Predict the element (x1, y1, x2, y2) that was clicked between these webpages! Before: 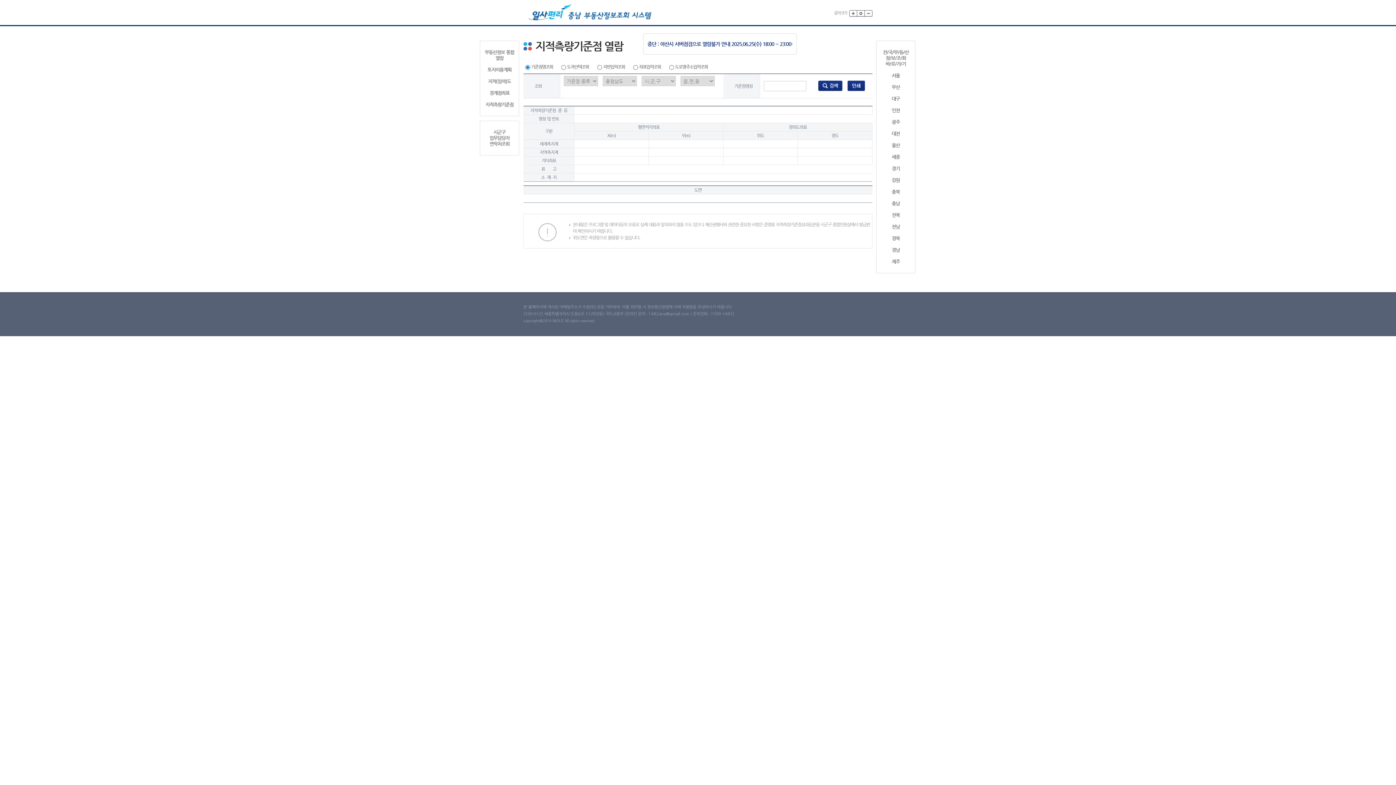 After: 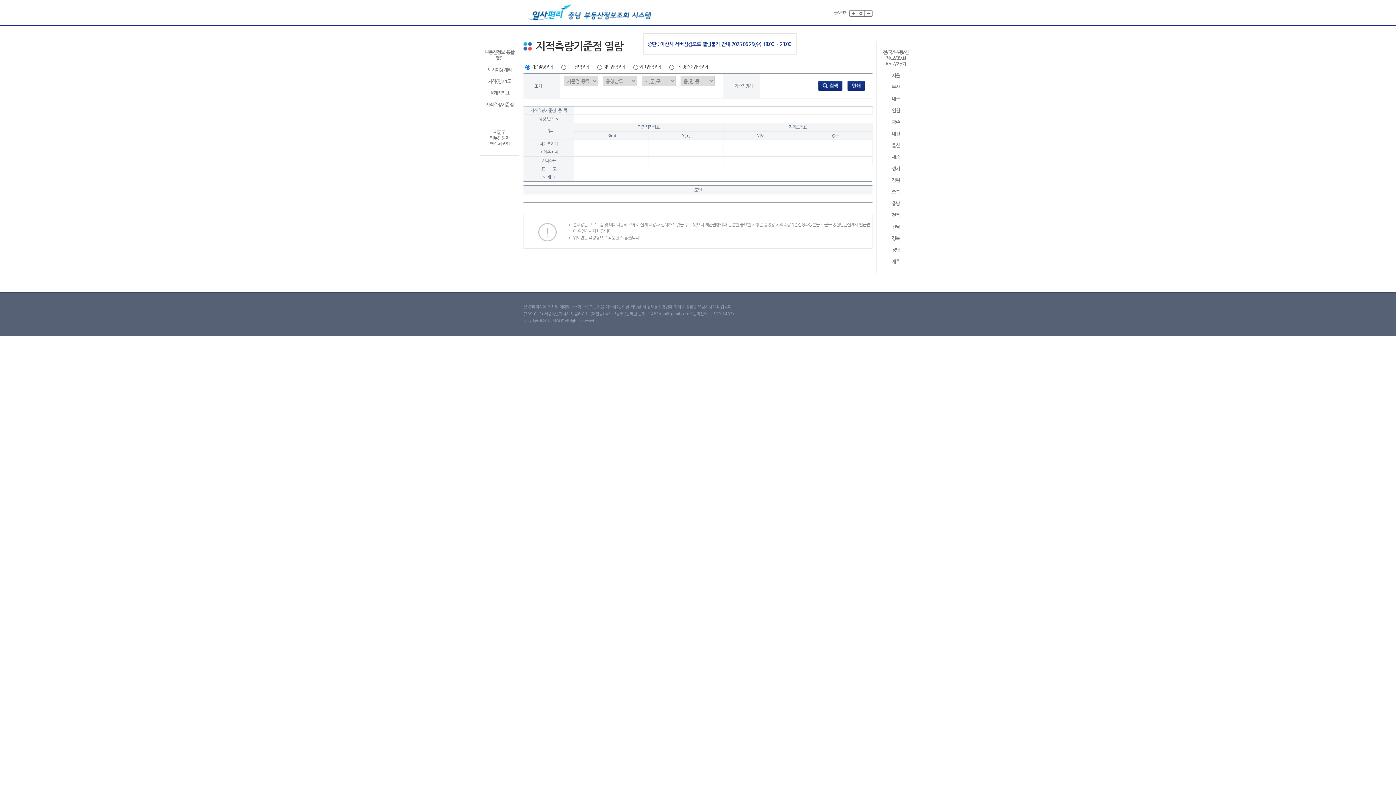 Action: bbox: (857, 10, 865, 16)